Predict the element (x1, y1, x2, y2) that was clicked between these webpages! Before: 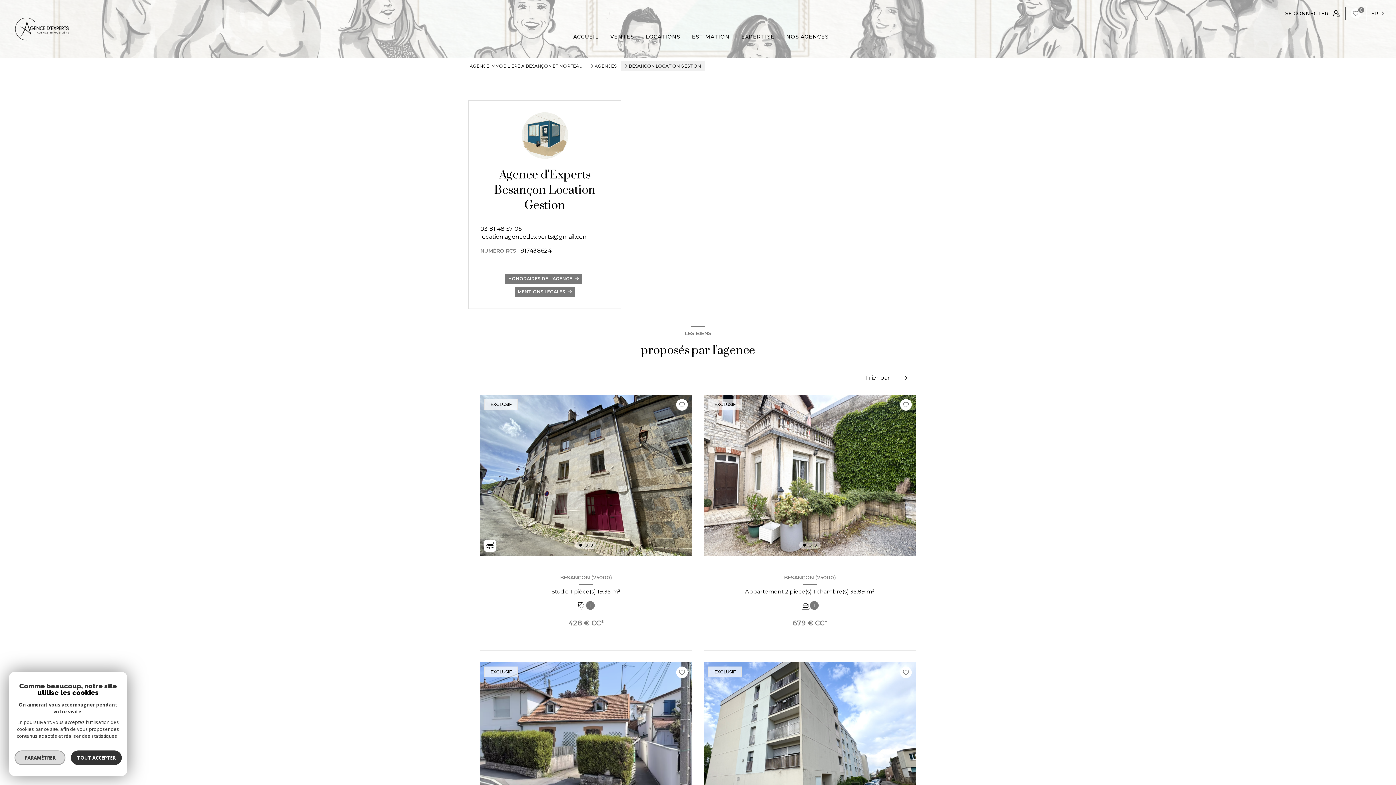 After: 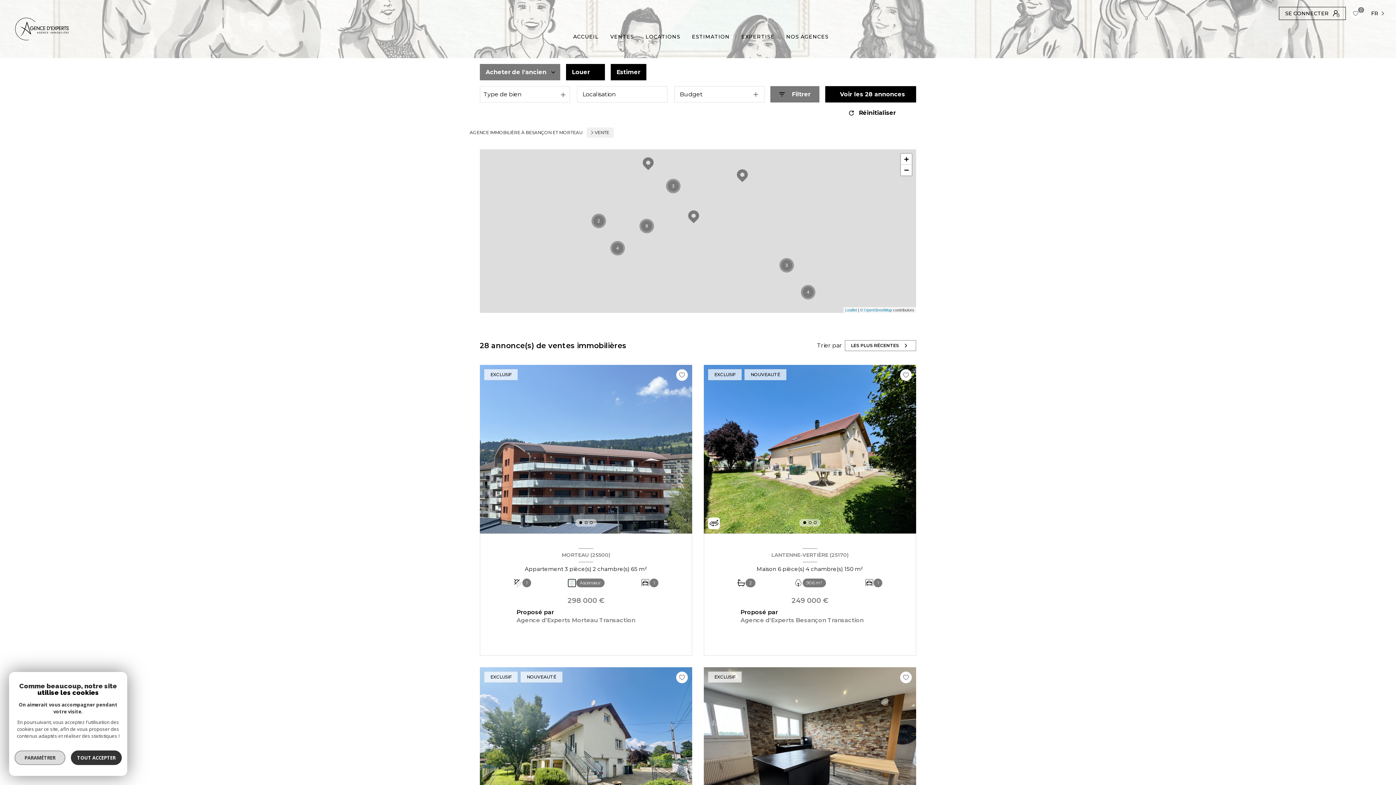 Action: bbox: (610, 34, 634, 39) label: VENTES